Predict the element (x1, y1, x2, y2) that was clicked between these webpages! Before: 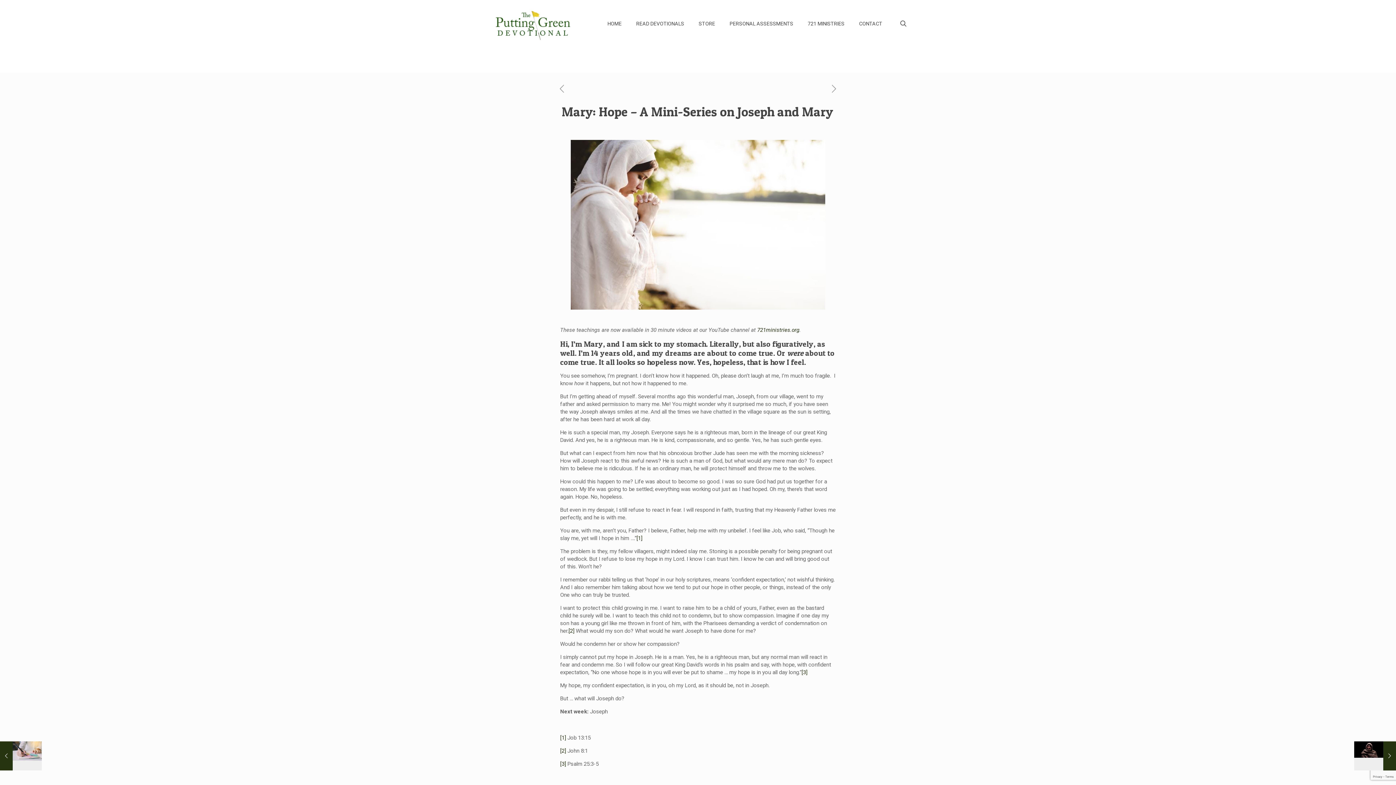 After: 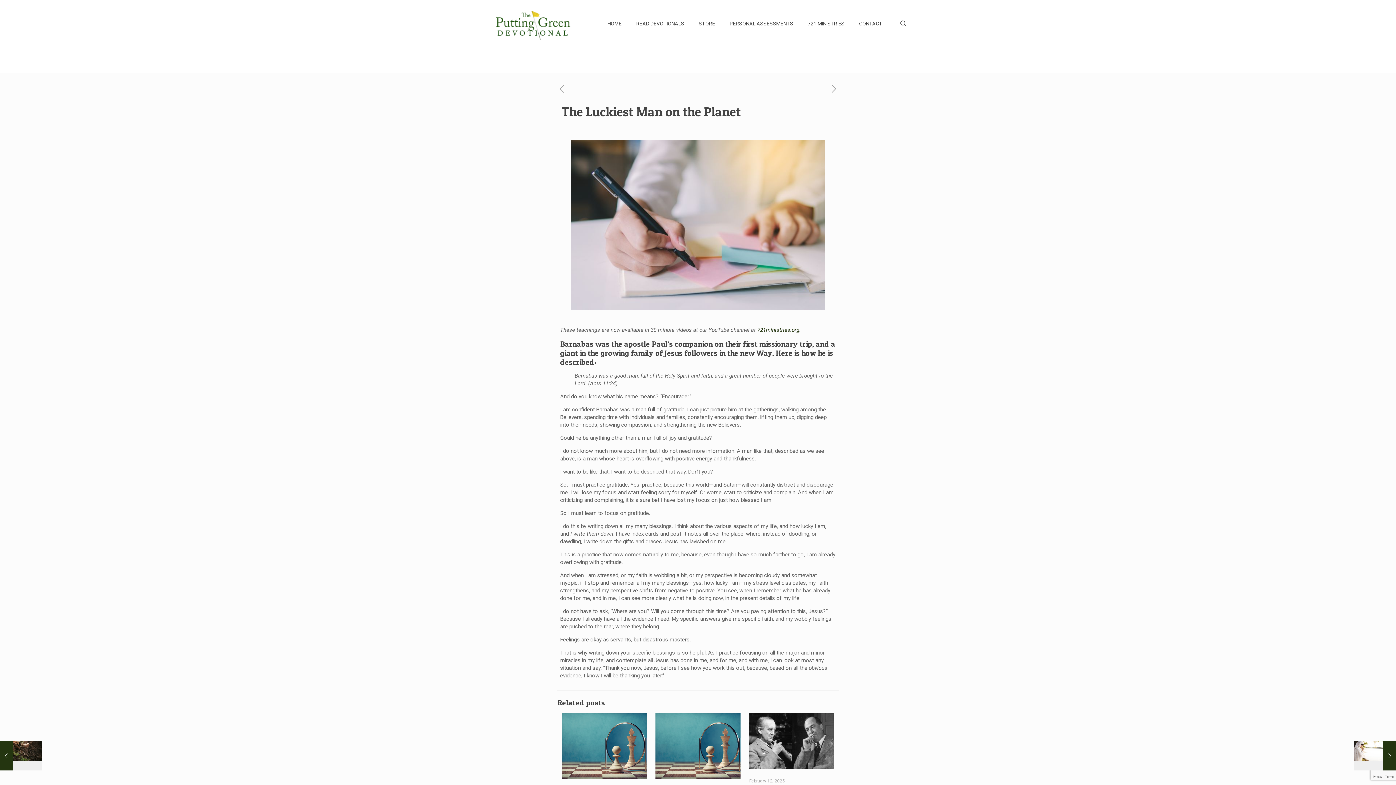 Action: bbox: (0, 741, 41, 770) label: The Luckiest Man on the Planet
December 10, 2020